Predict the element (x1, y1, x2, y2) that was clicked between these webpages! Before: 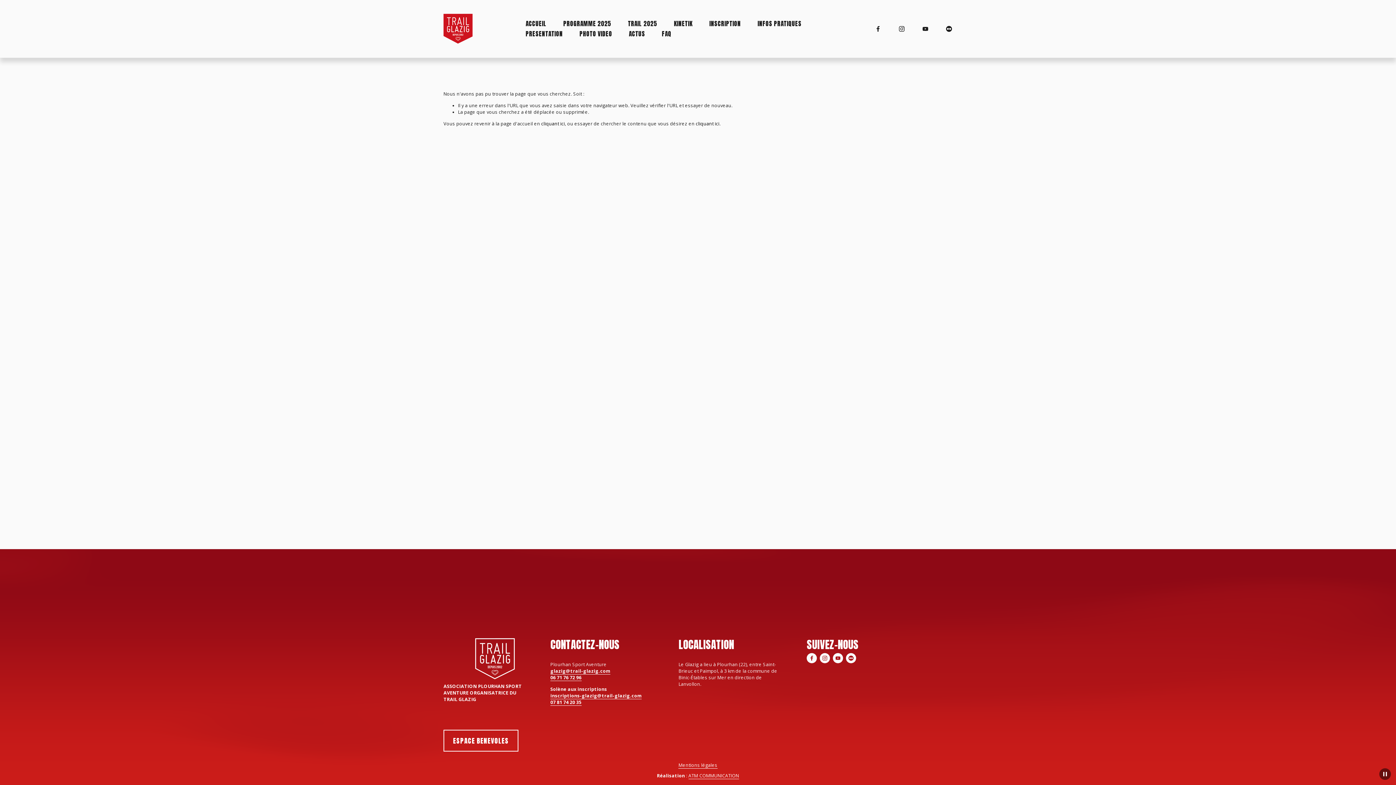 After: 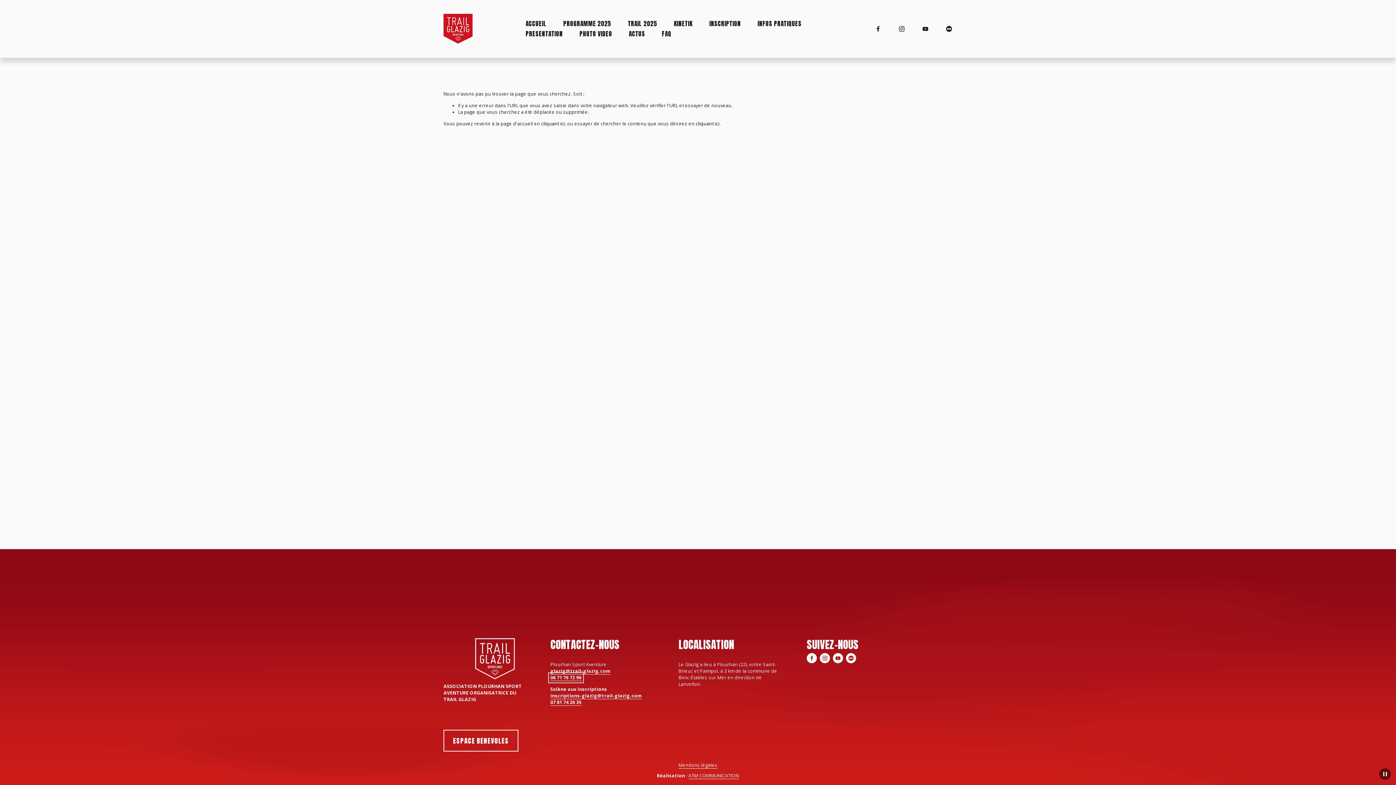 Action: bbox: (550, 674, 581, 681) label: 06 71 76 72 96